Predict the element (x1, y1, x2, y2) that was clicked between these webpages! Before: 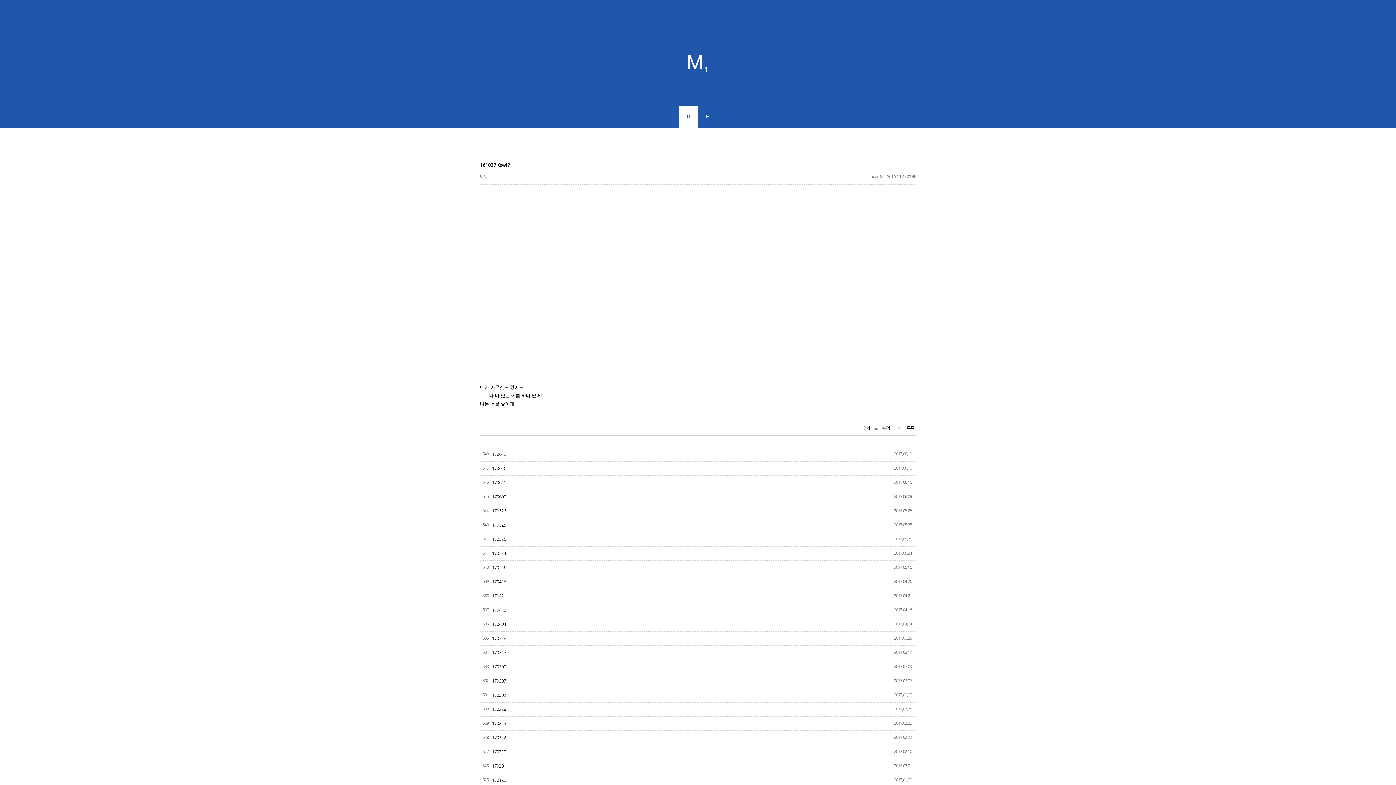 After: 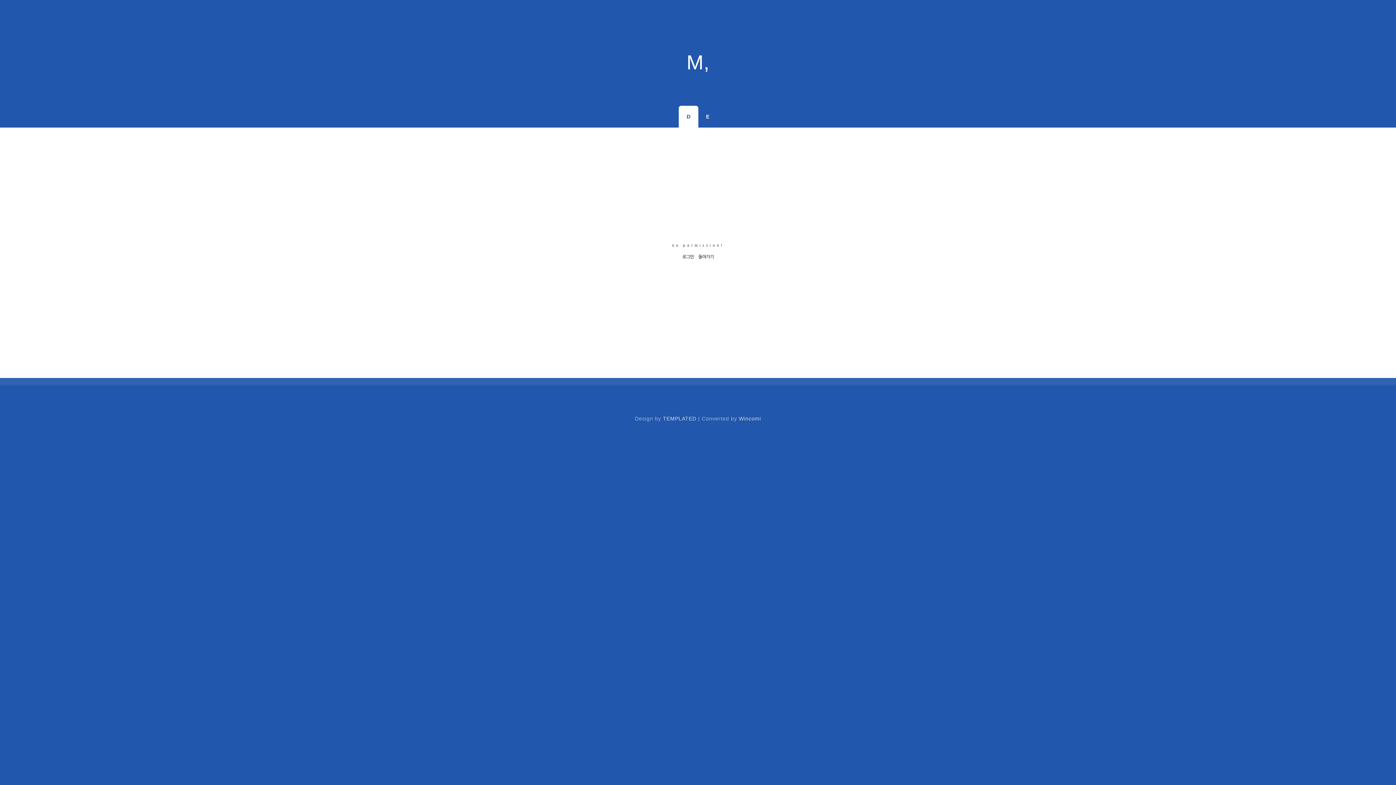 Action: bbox: (892, 424, 904, 432) label: 삭제